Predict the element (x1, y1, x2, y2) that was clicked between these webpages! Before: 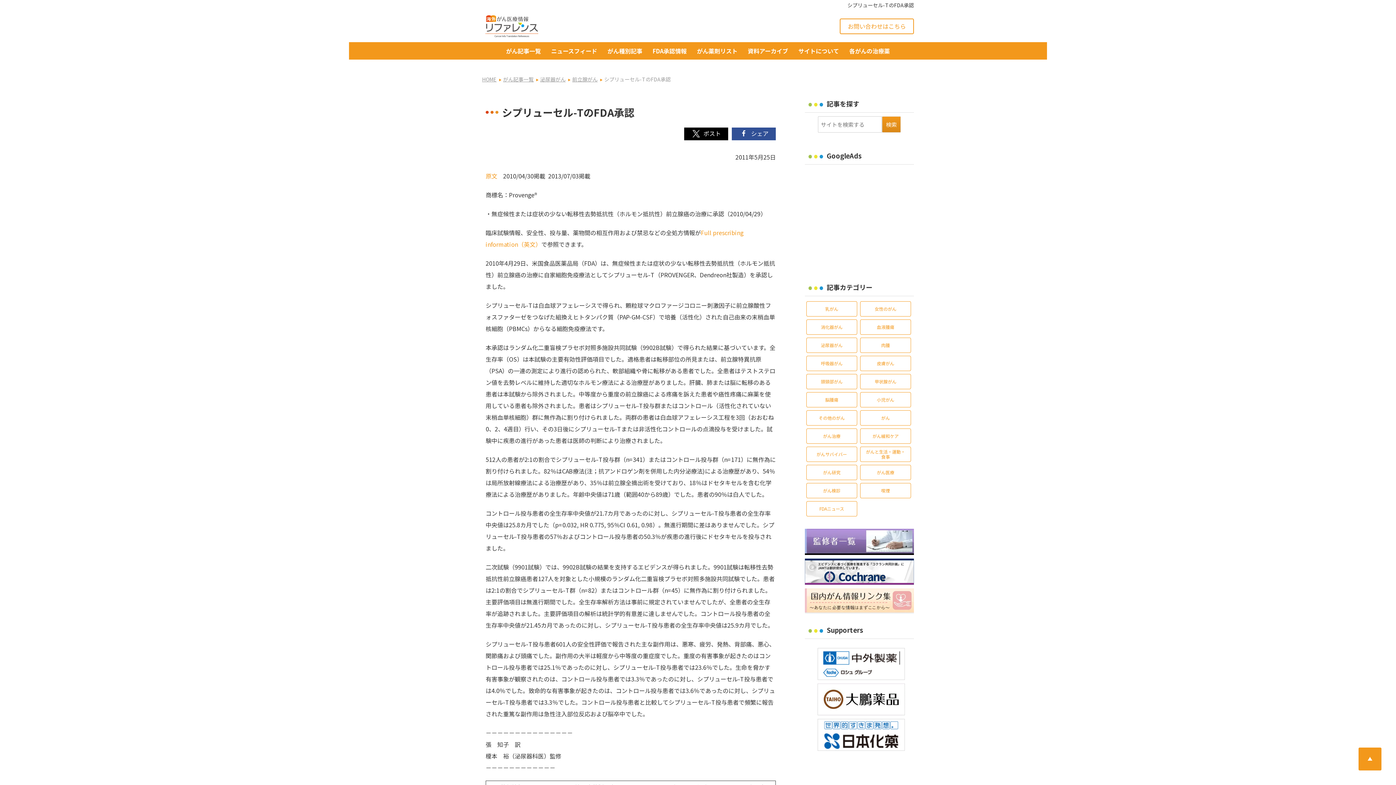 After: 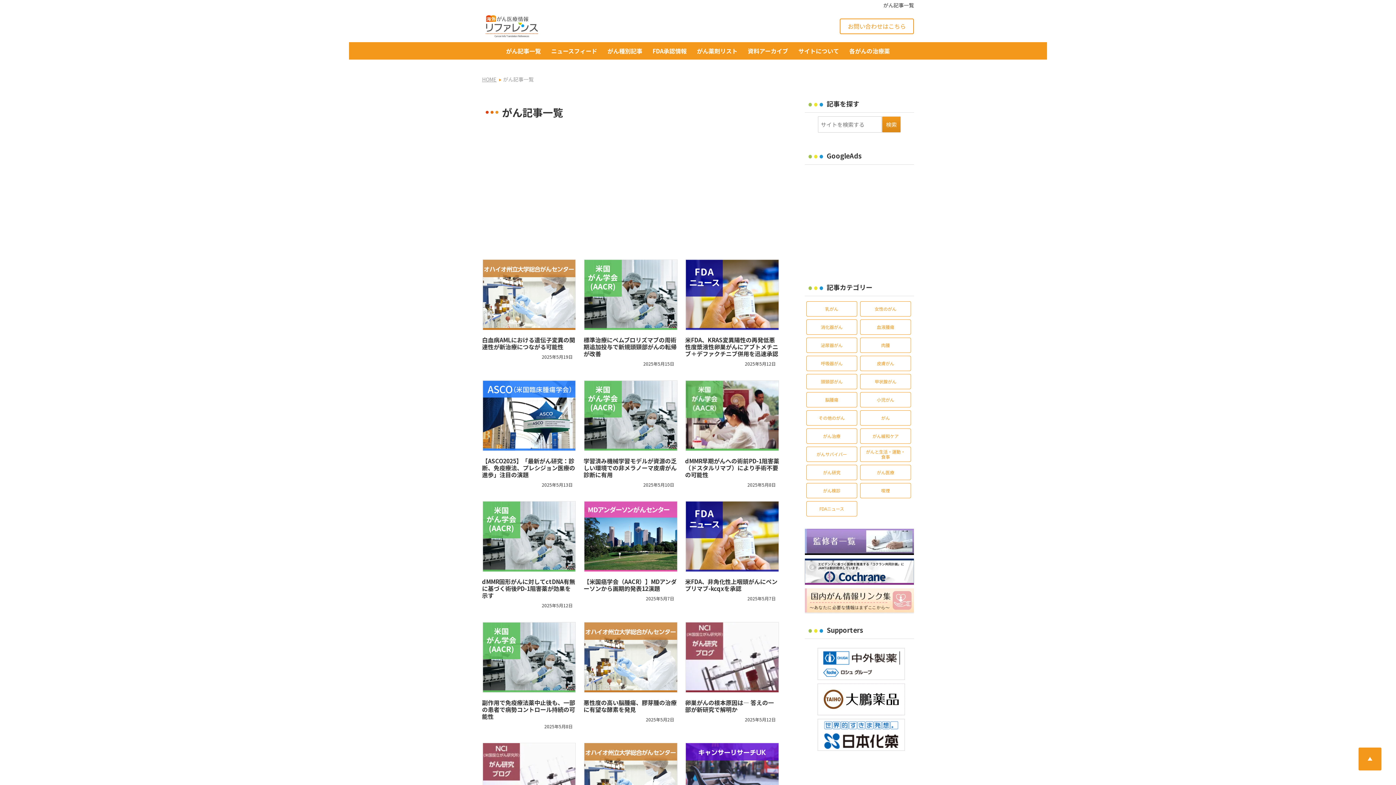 Action: label: がん記事一覧 bbox: (503, 75, 533, 82)